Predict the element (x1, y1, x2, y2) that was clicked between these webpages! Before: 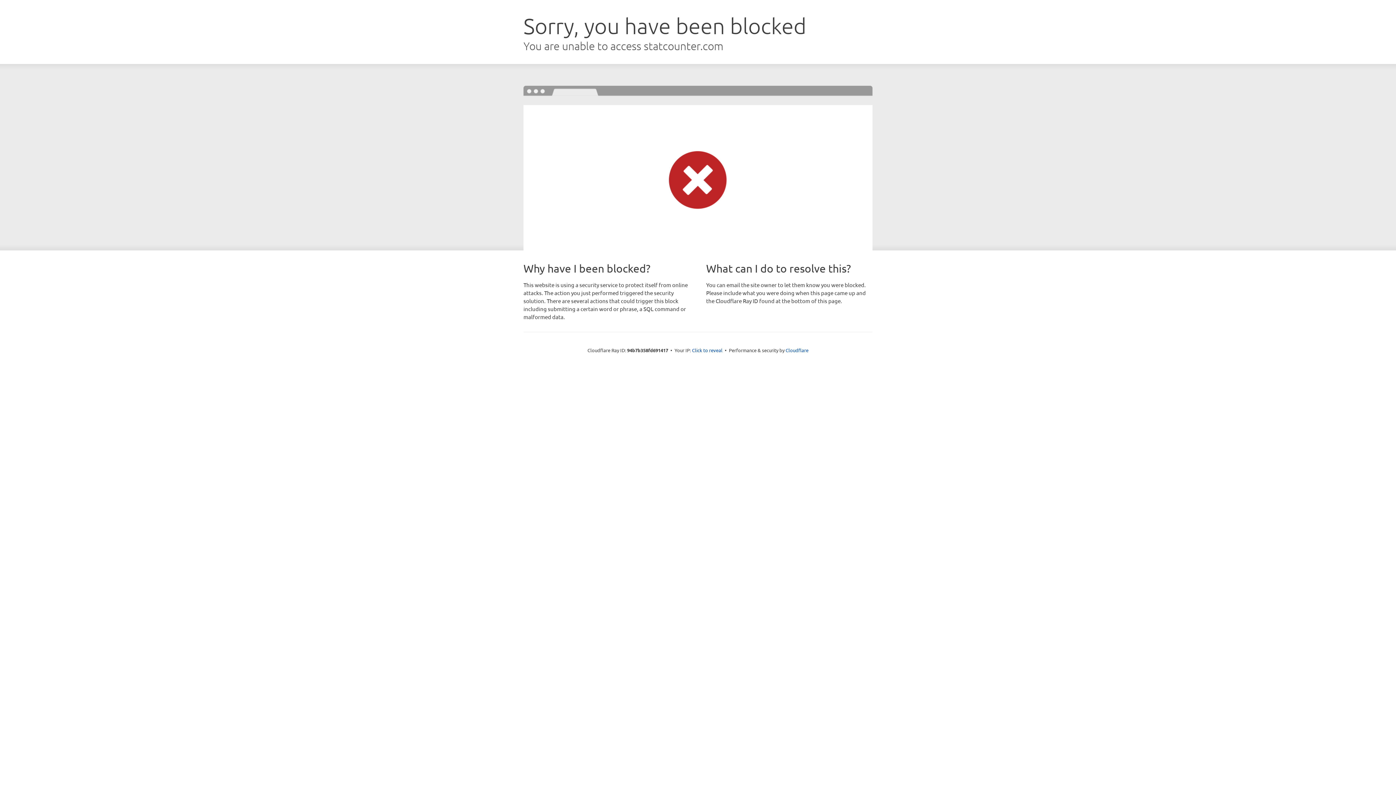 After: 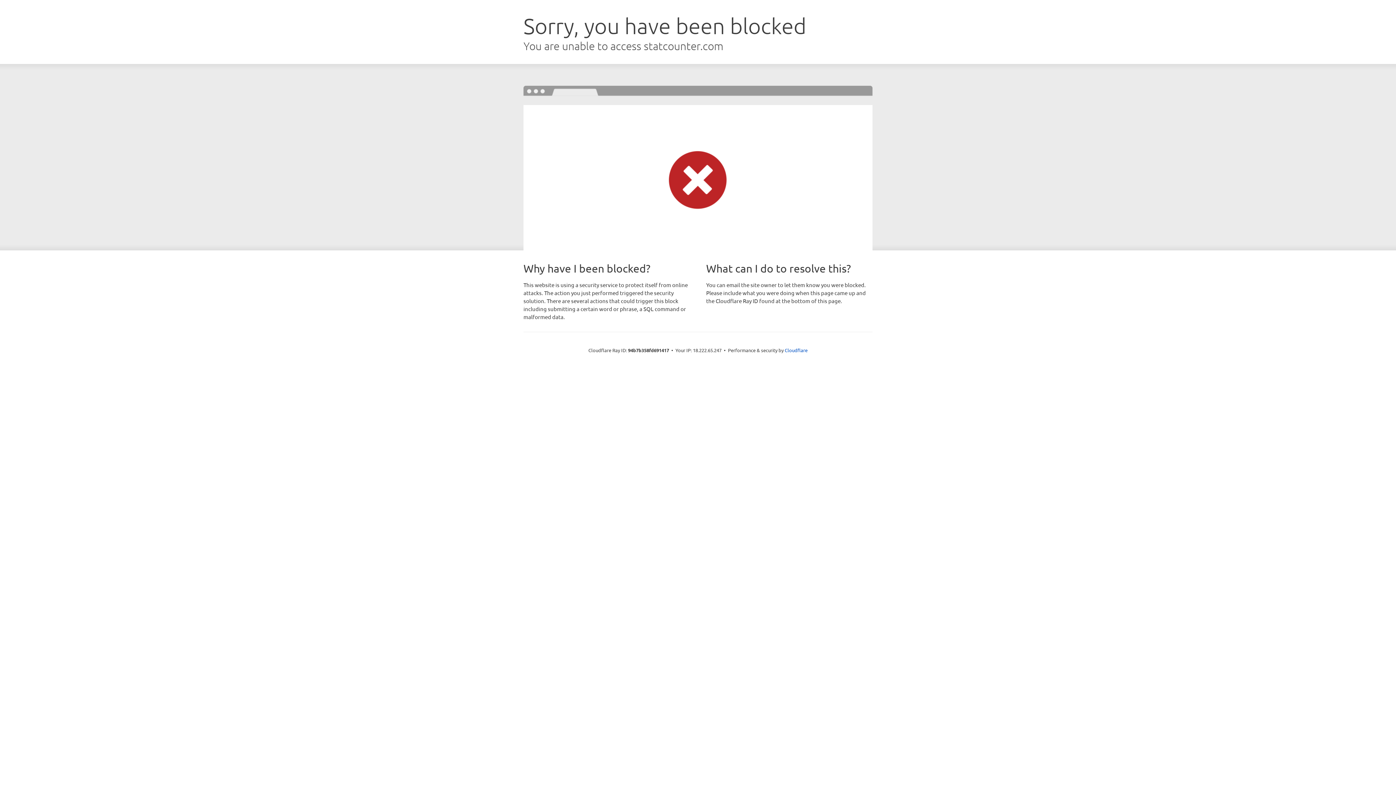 Action: label: Click to reveal bbox: (692, 346, 722, 353)